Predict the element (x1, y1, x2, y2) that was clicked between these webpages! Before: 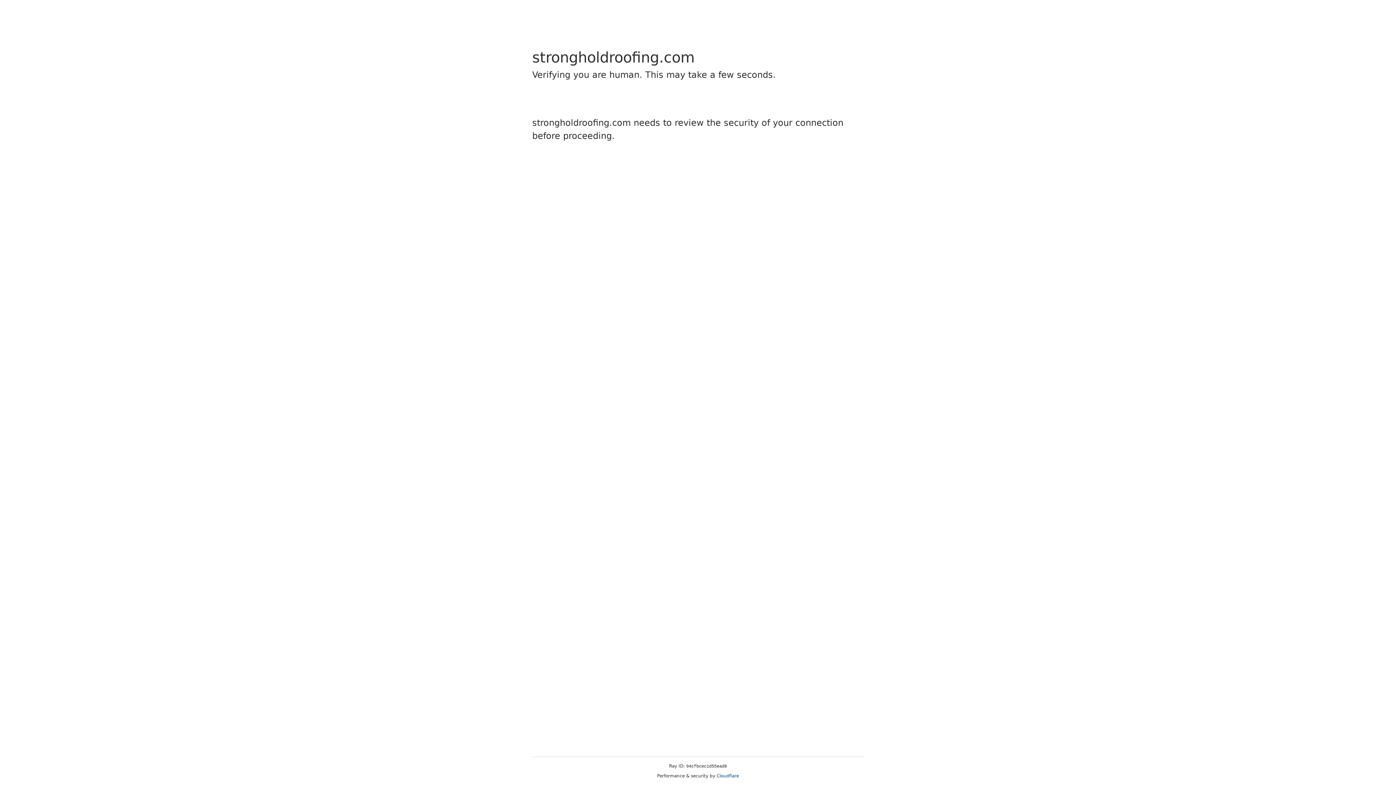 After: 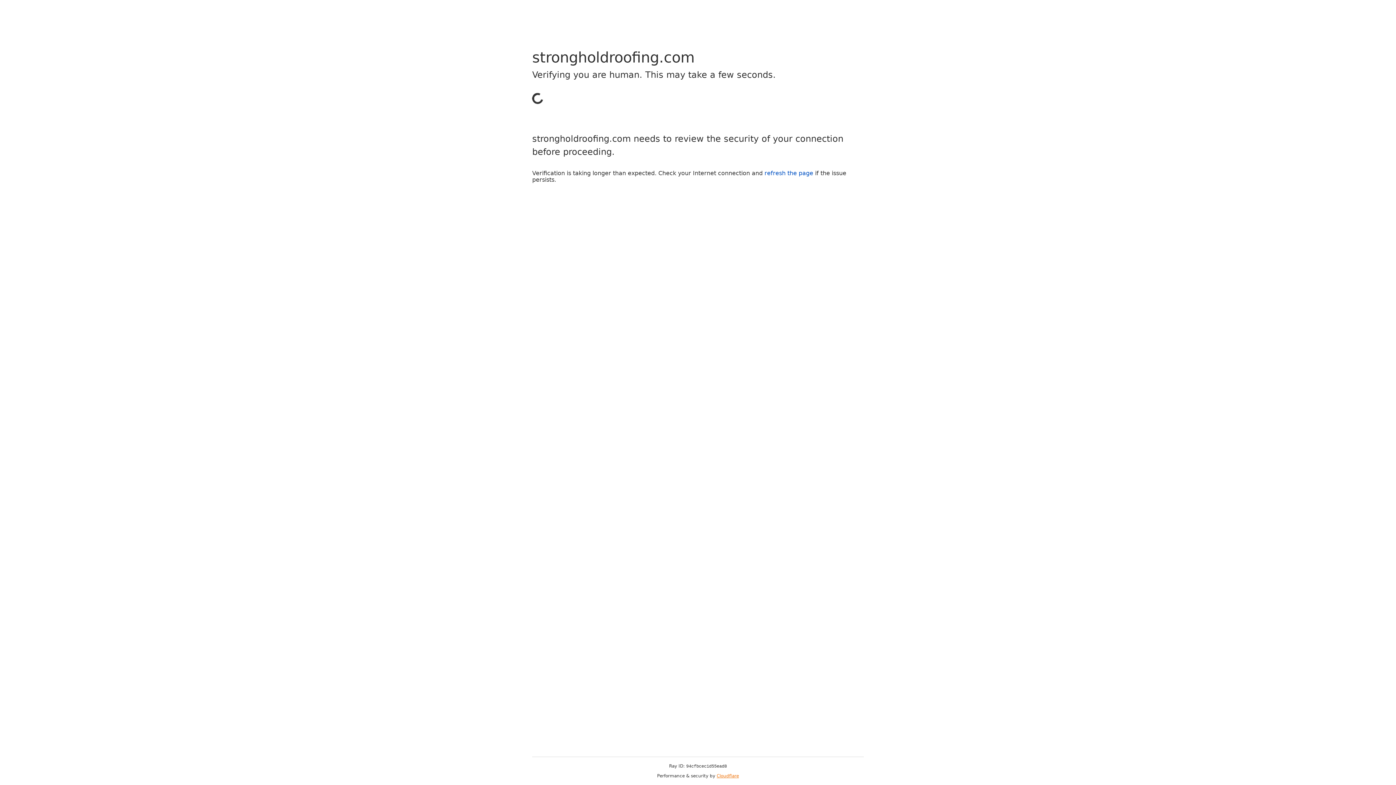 Action: bbox: (716, 773, 739, 778) label: Cloudflare